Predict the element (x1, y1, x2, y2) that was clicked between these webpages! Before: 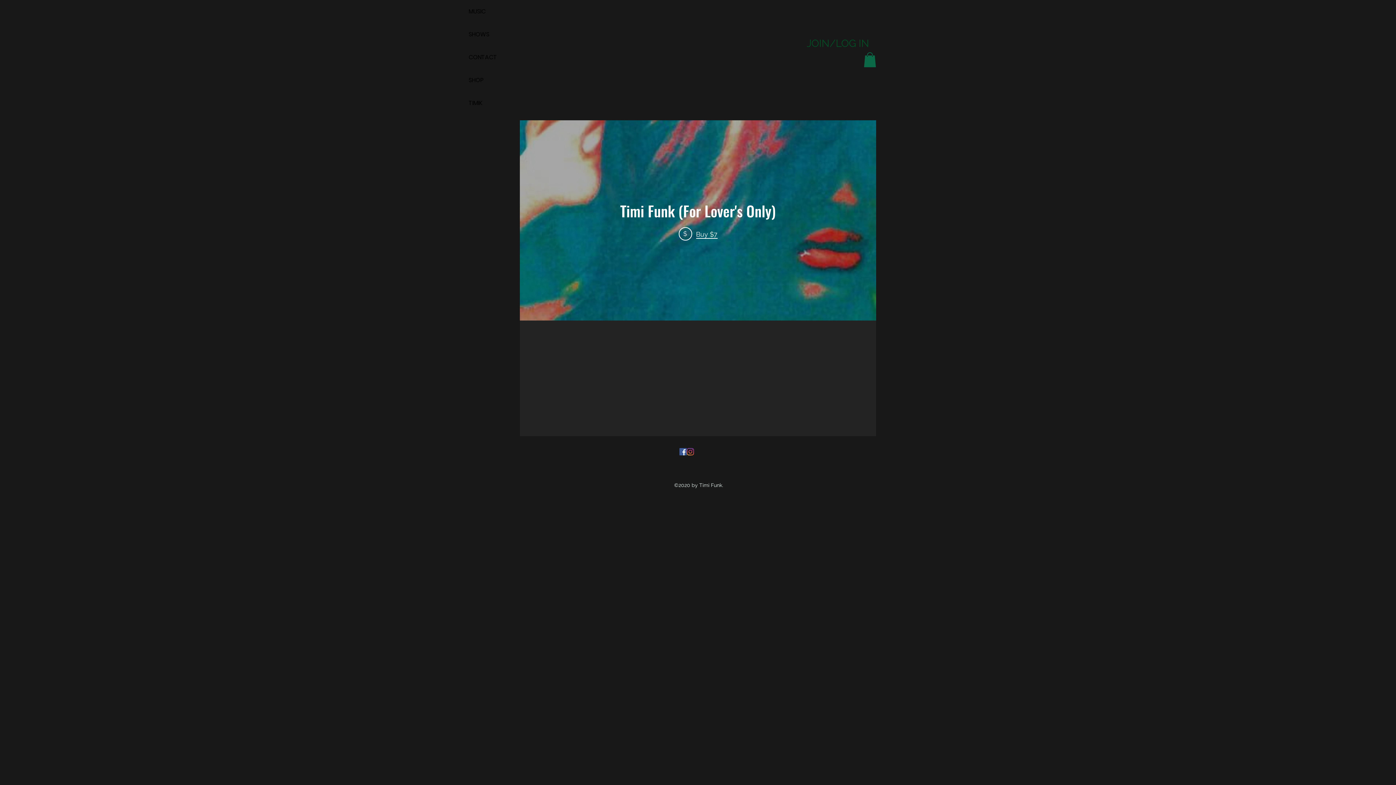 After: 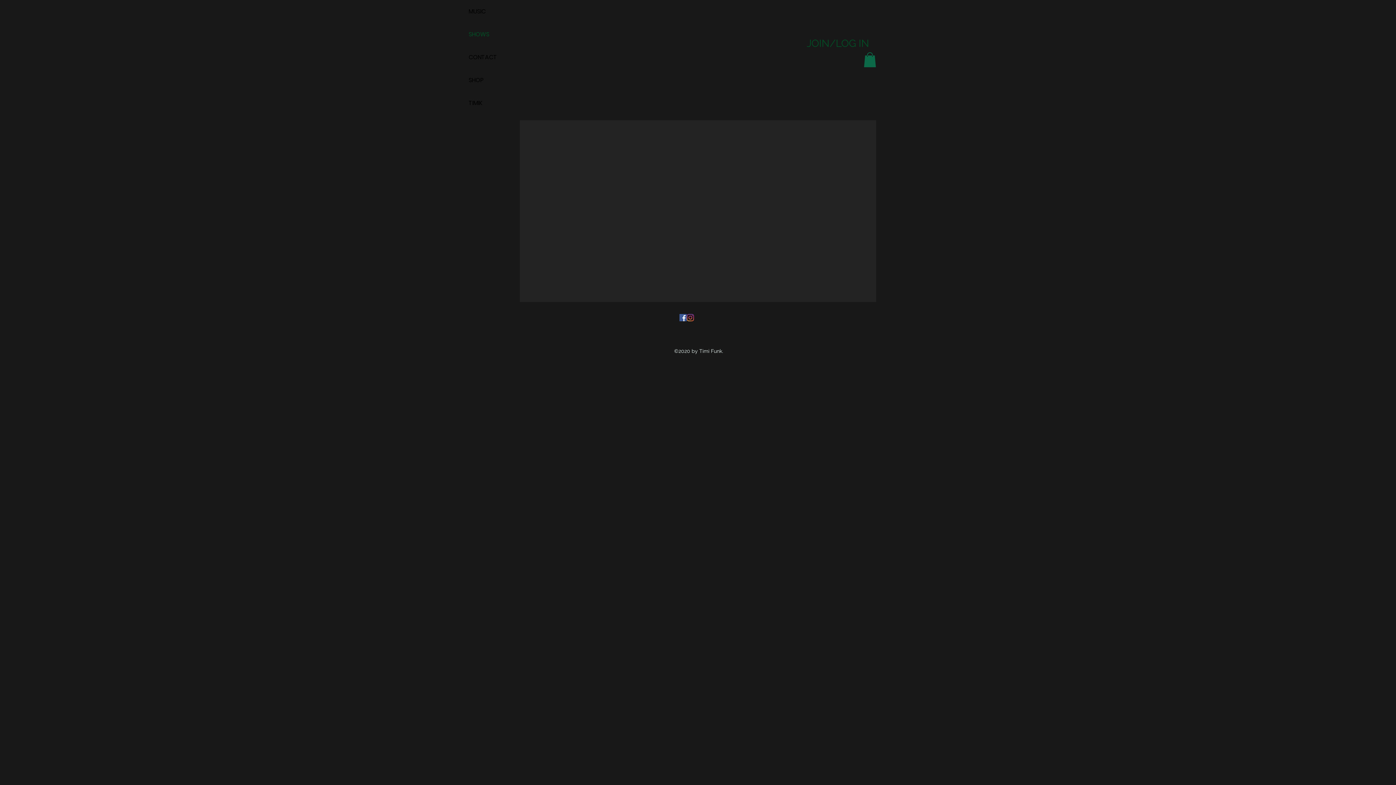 Action: bbox: (468, 22, 520, 45) label: SHOWS